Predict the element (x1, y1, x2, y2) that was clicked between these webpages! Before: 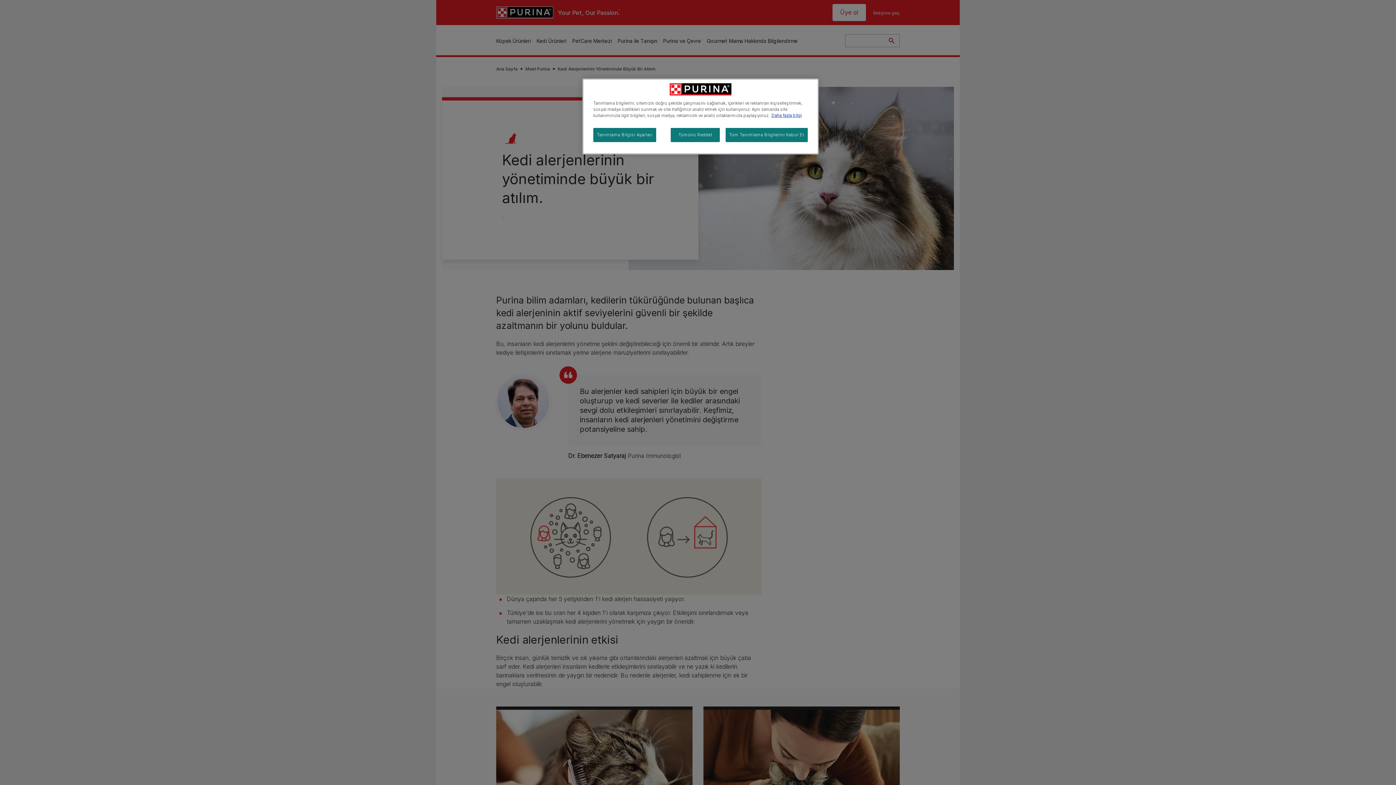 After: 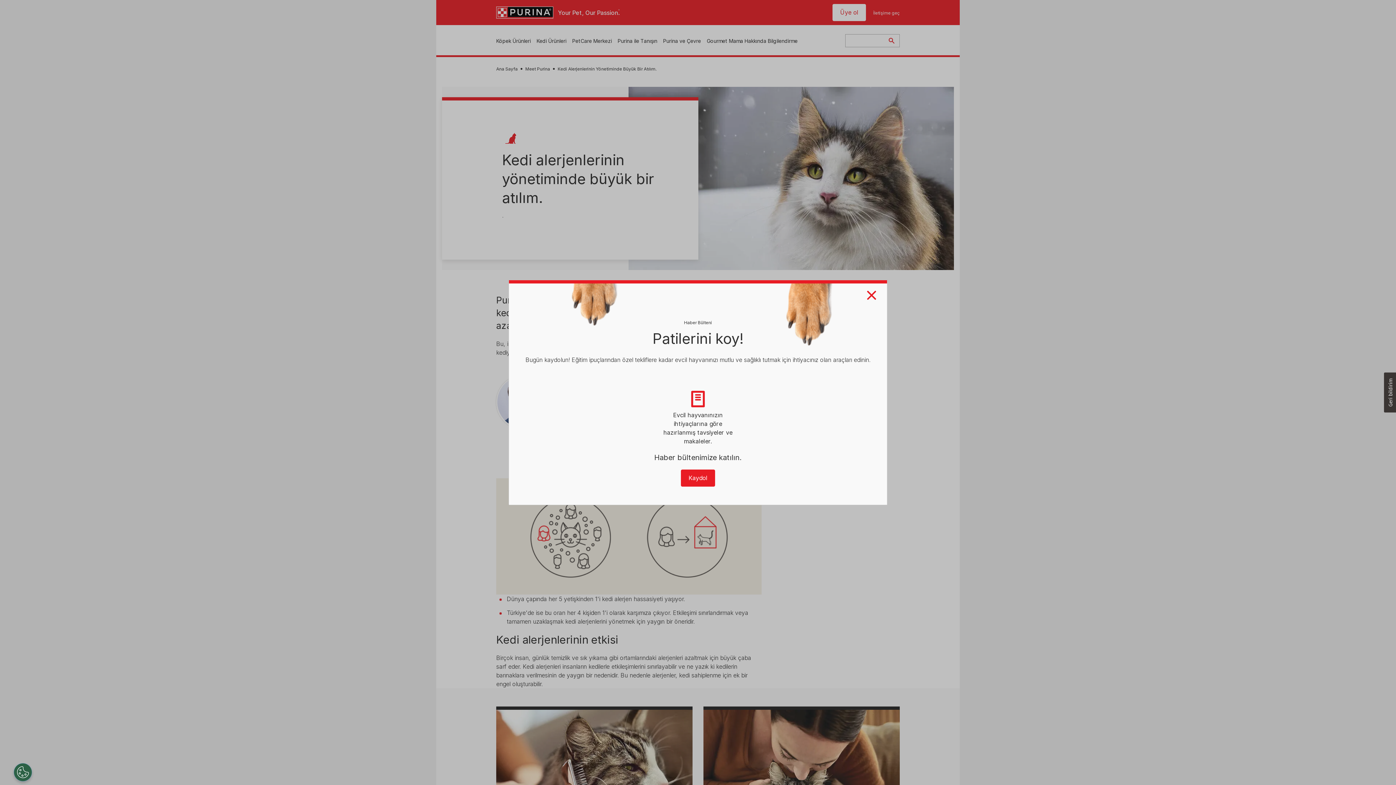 Action: bbox: (725, 128, 808, 142) label: Tüm Tanımlama Bilgilerini Kabul Et